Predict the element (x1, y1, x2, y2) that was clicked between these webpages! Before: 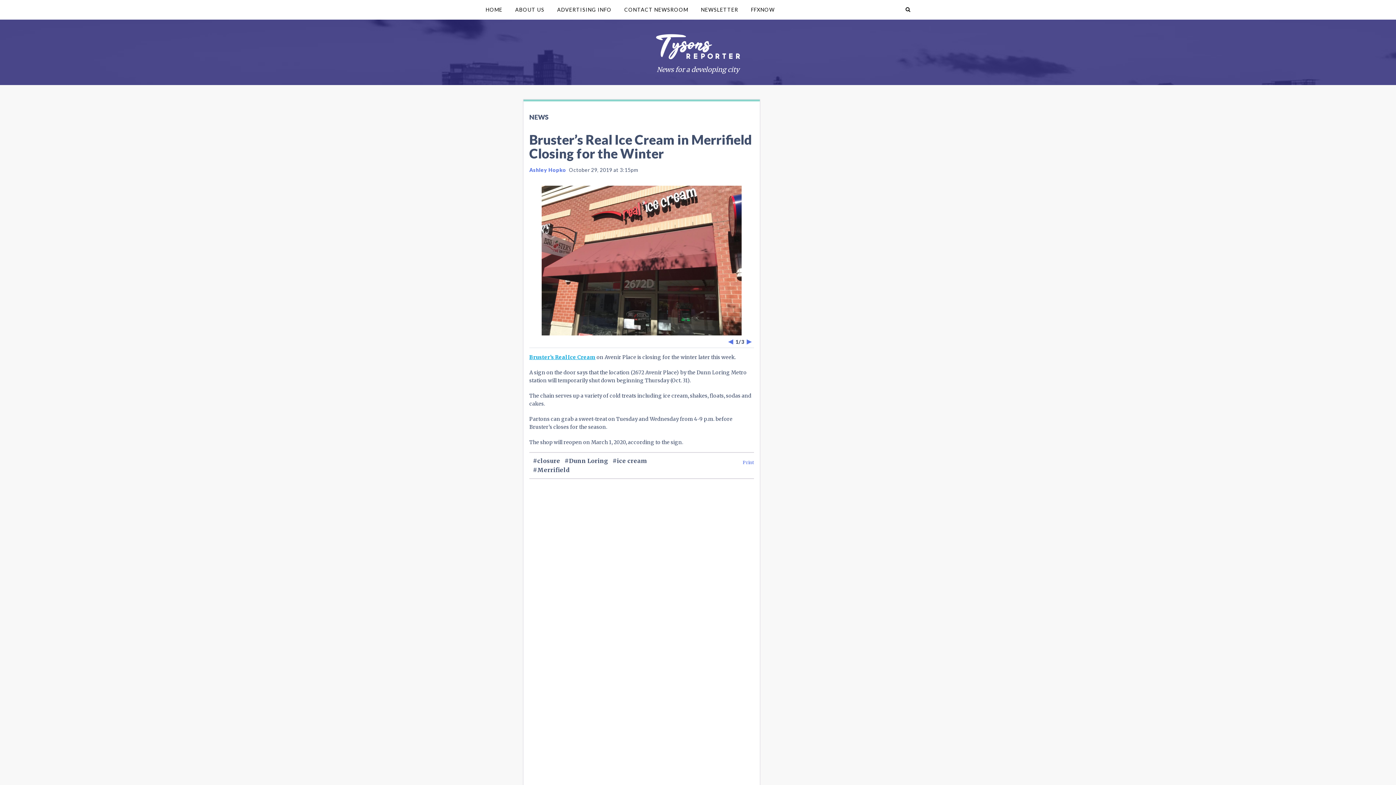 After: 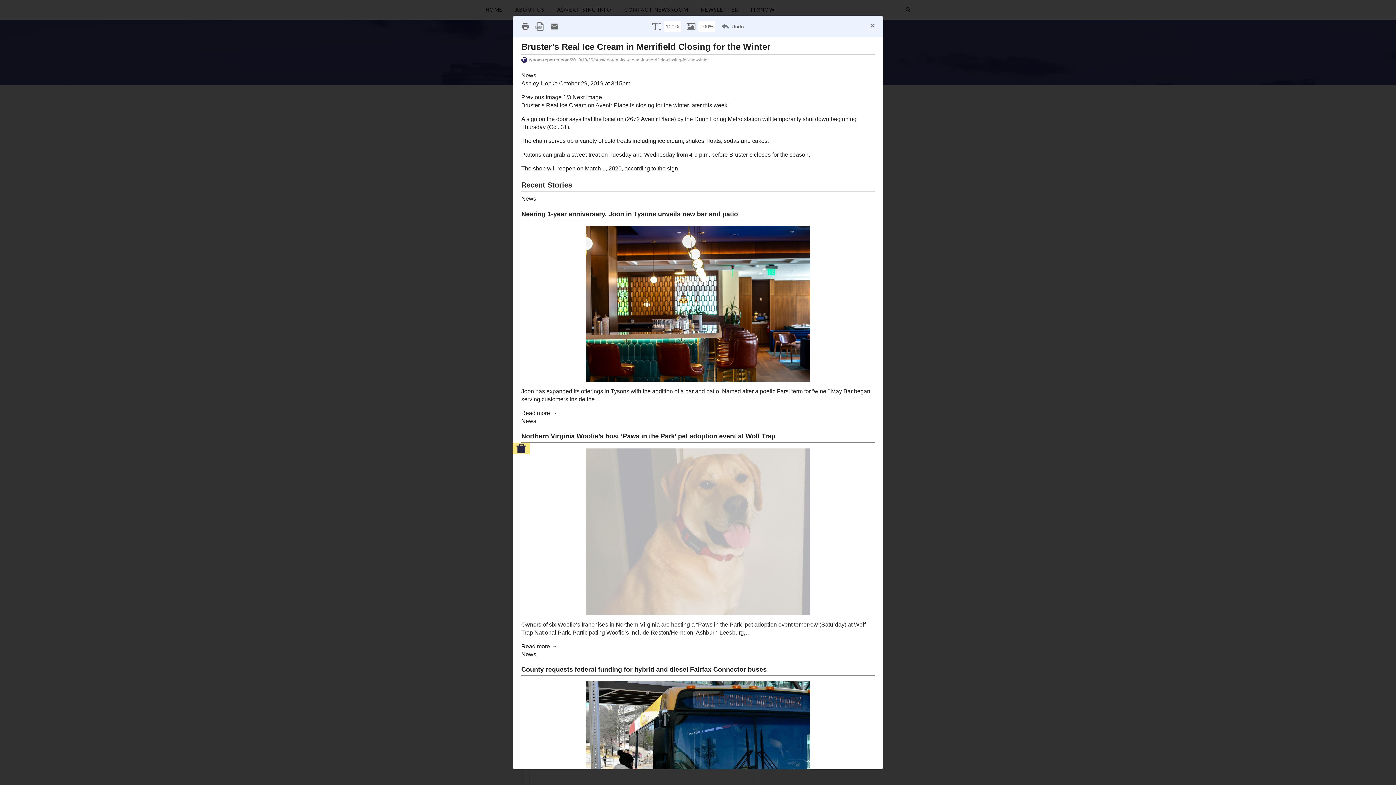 Action: bbox: (742, 492, 754, 498) label: Print